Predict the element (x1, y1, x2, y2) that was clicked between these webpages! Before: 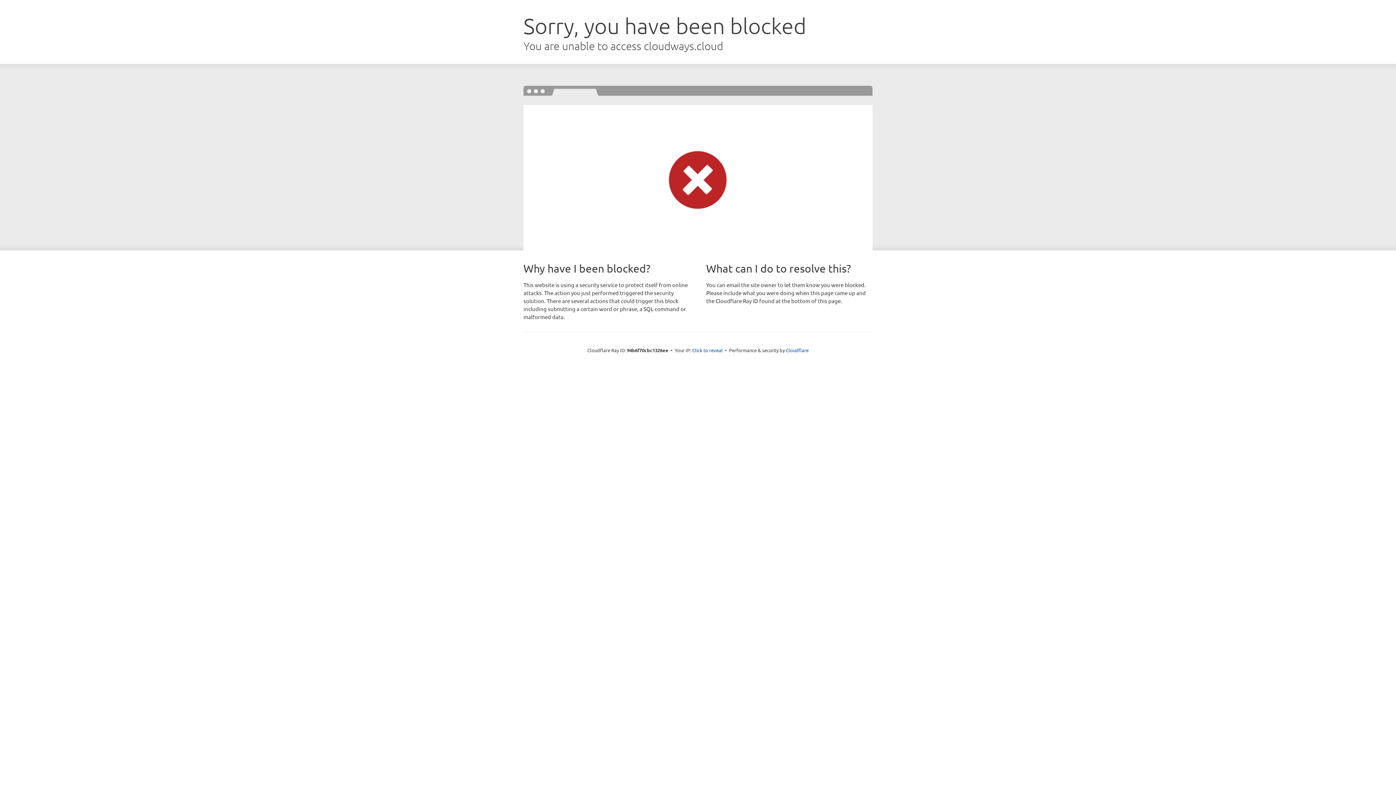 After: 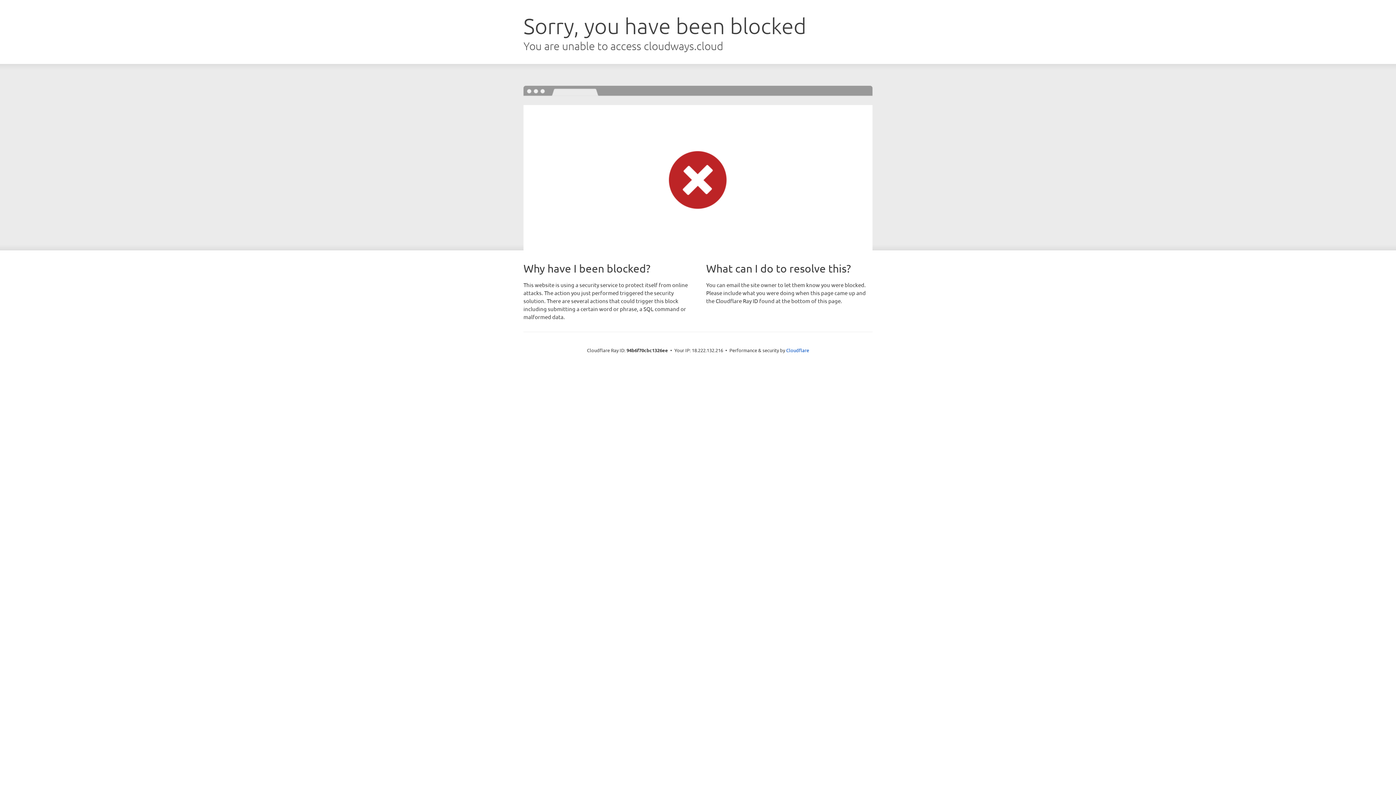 Action: bbox: (692, 346, 722, 353) label: Click to reveal